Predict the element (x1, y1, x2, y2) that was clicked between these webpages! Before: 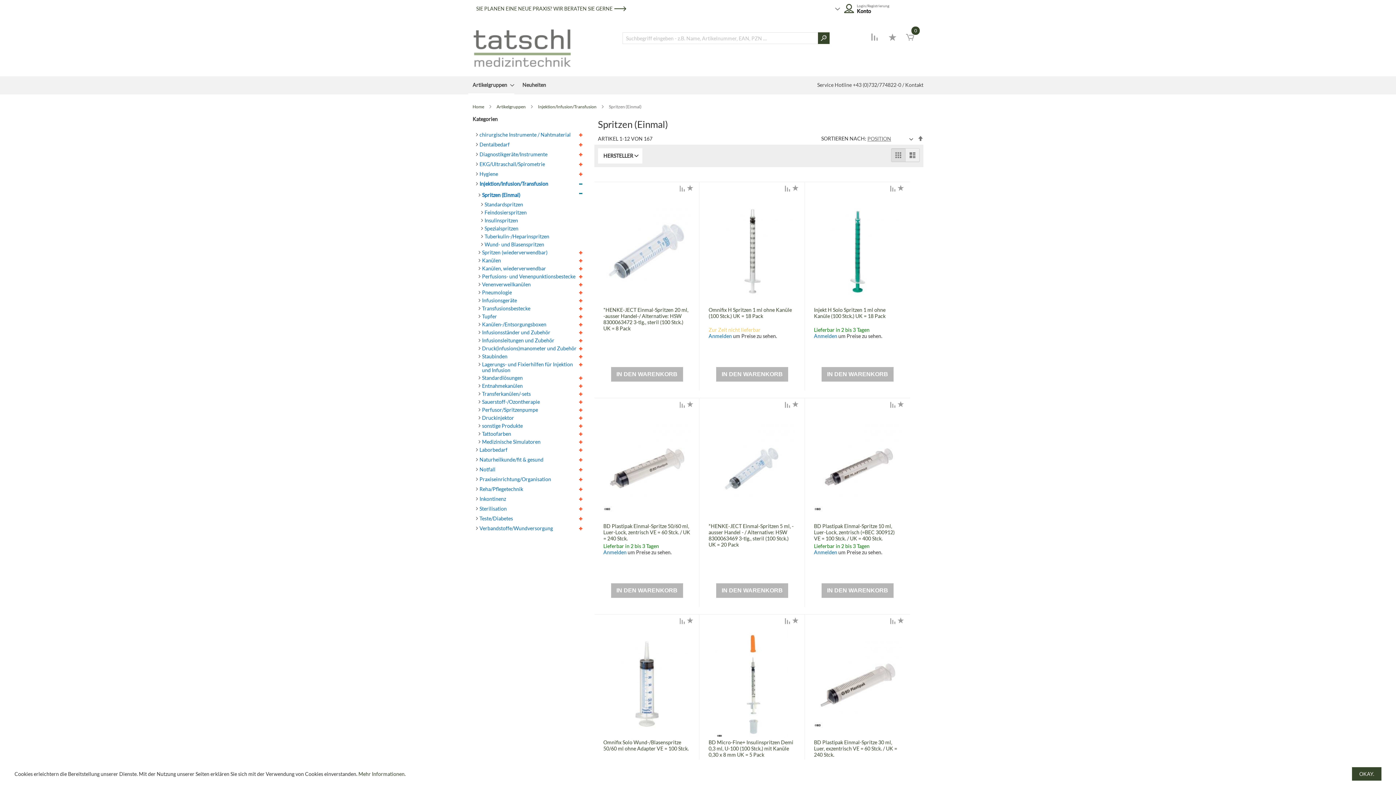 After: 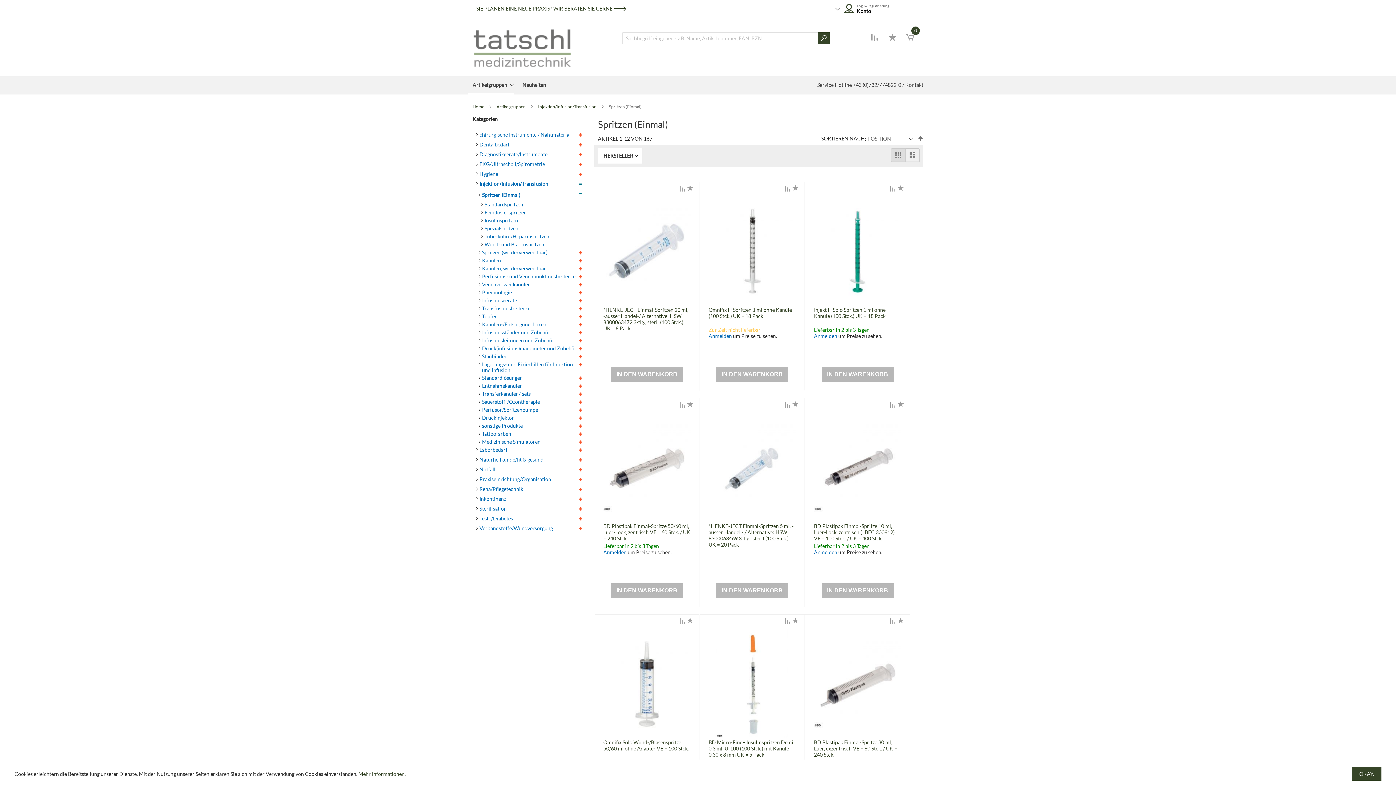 Action: label: Spritzen (Einmal) bbox: (482, 192, 520, 198)